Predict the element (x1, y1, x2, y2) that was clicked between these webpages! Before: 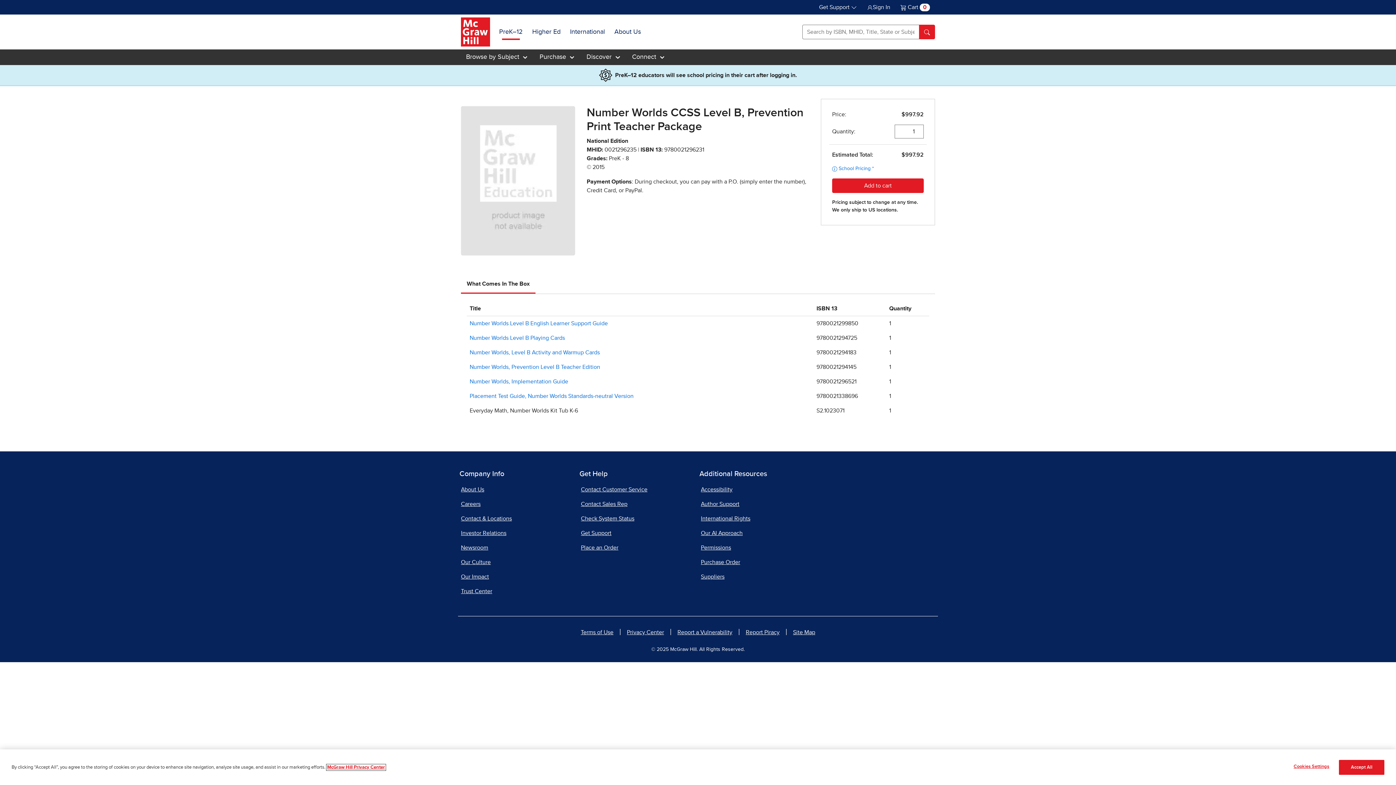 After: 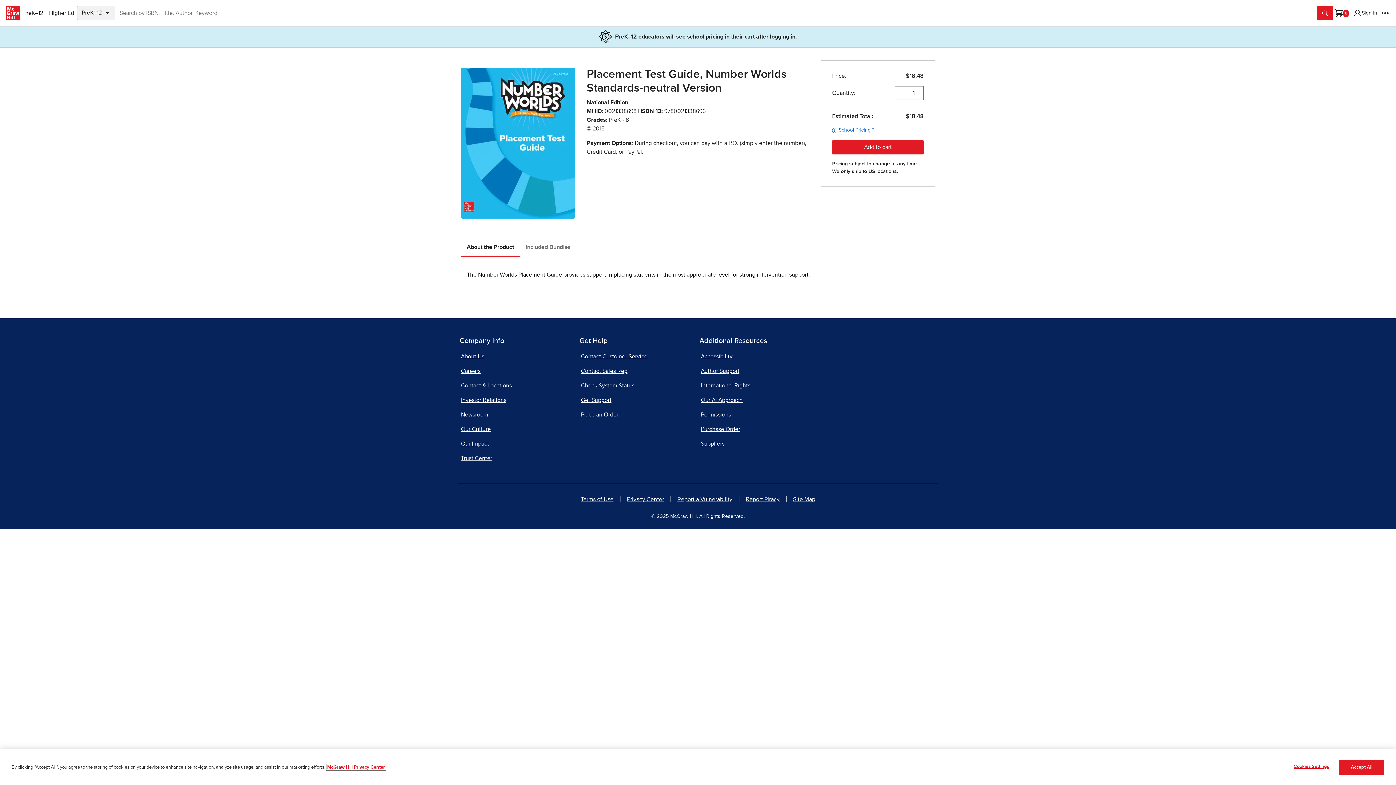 Action: label: Placement Test Guide, Number Worlds Standards-neutral Version bbox: (469, 393, 633, 399)